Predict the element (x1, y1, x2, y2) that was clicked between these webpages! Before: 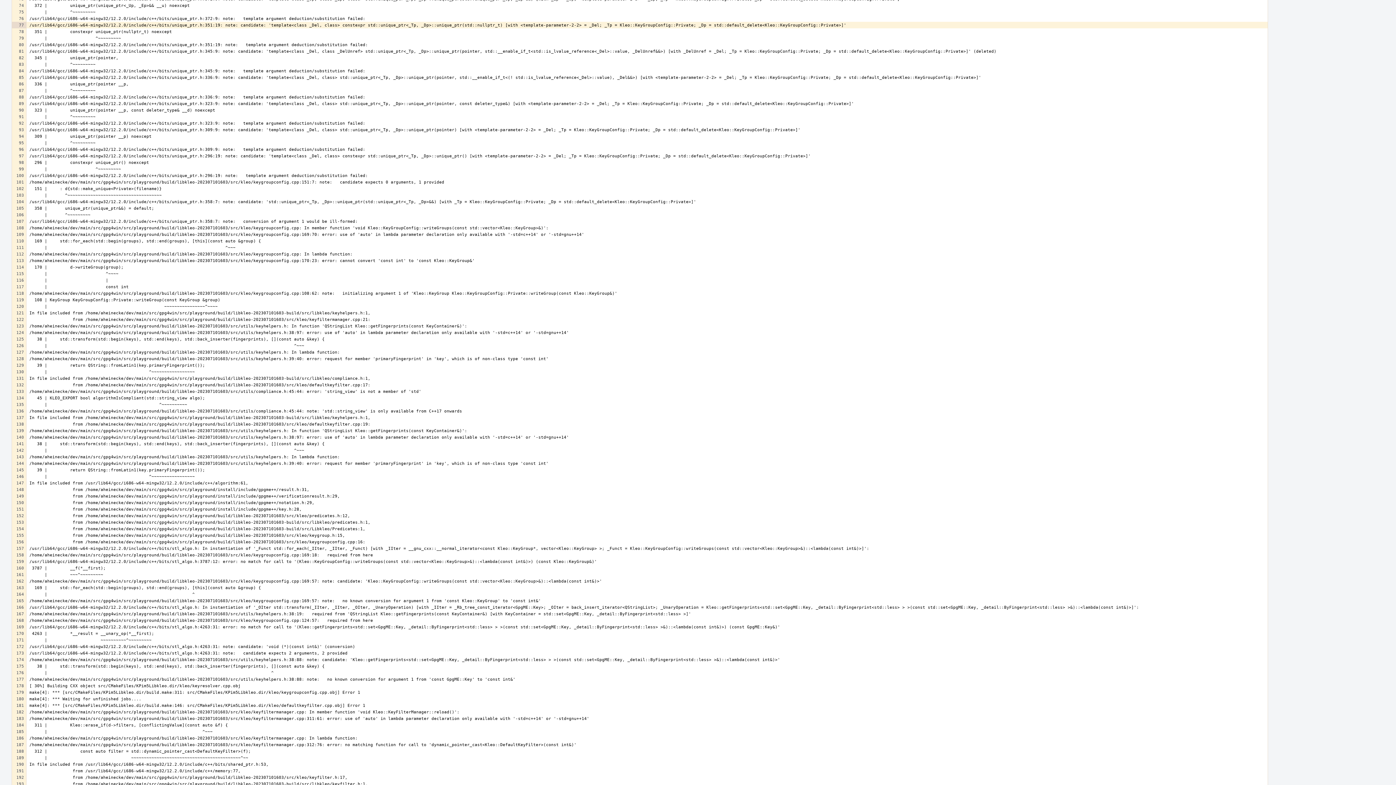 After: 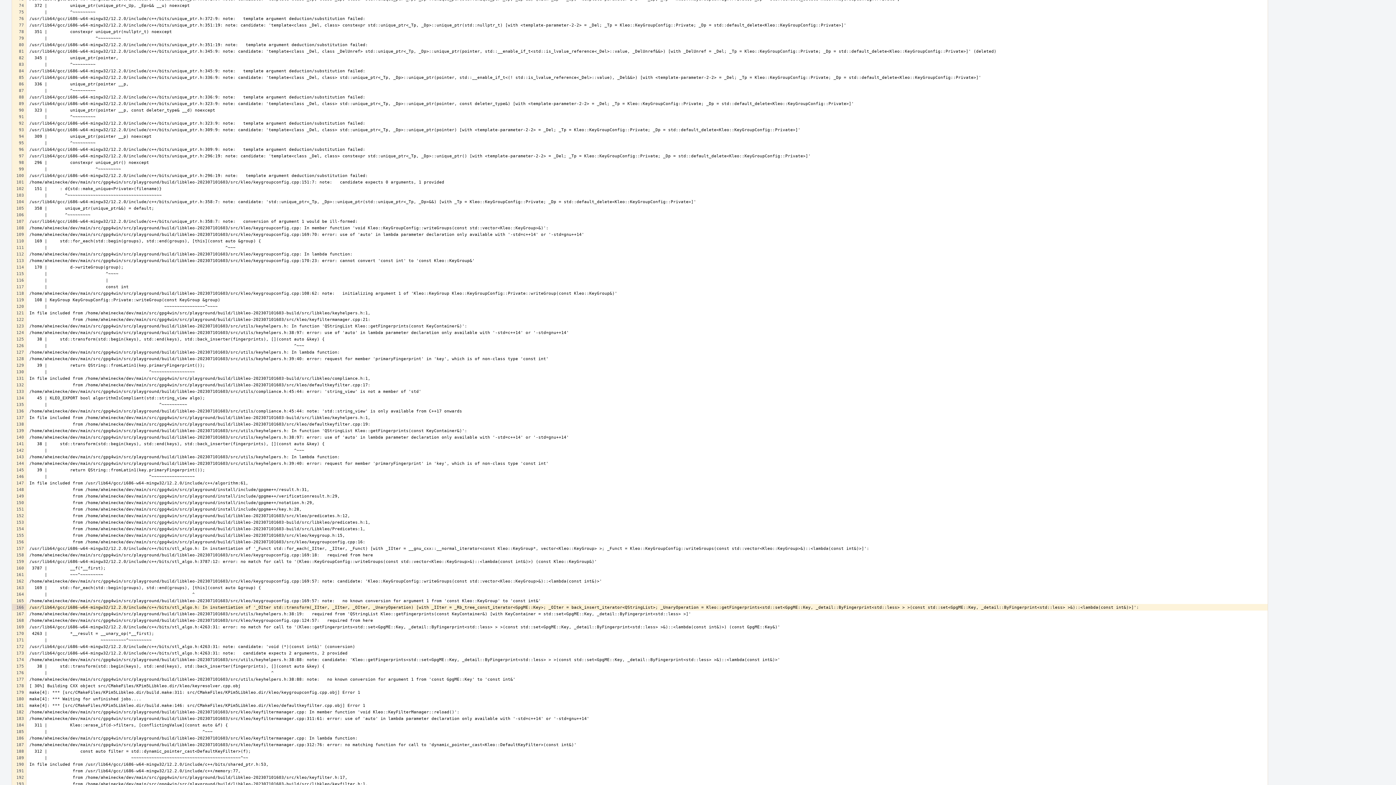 Action: bbox: (12, 604, 26, 610)